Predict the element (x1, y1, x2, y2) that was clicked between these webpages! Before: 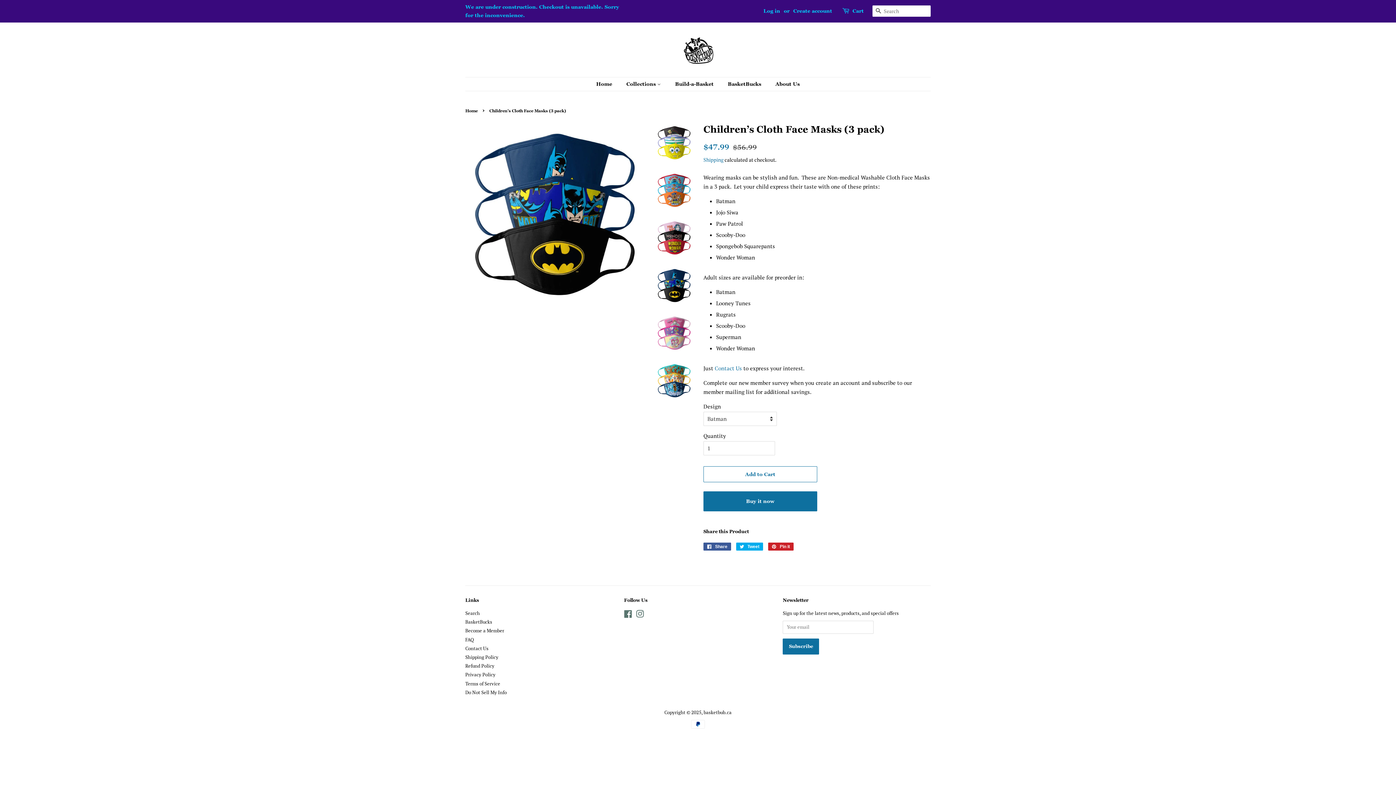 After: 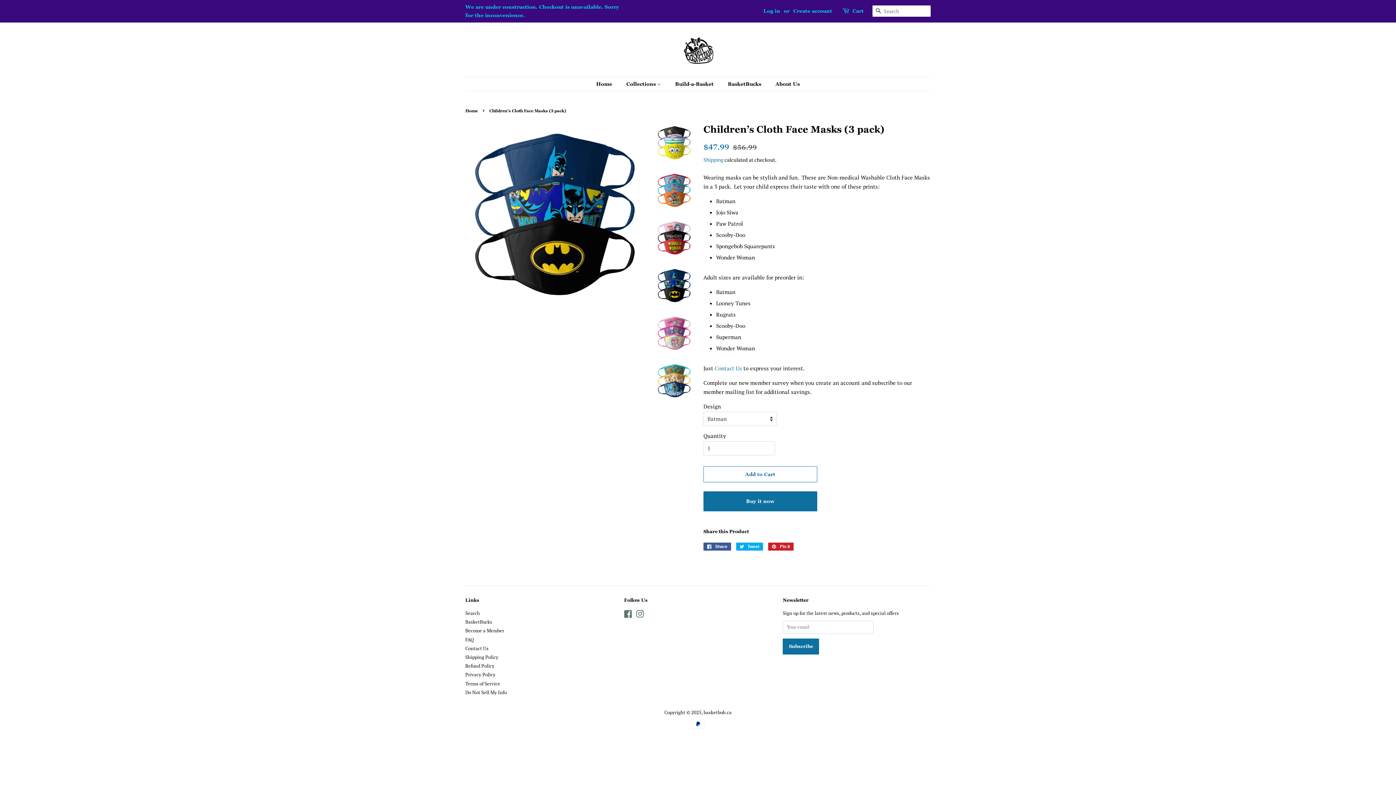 Action: bbox: (656, 267, 692, 304)